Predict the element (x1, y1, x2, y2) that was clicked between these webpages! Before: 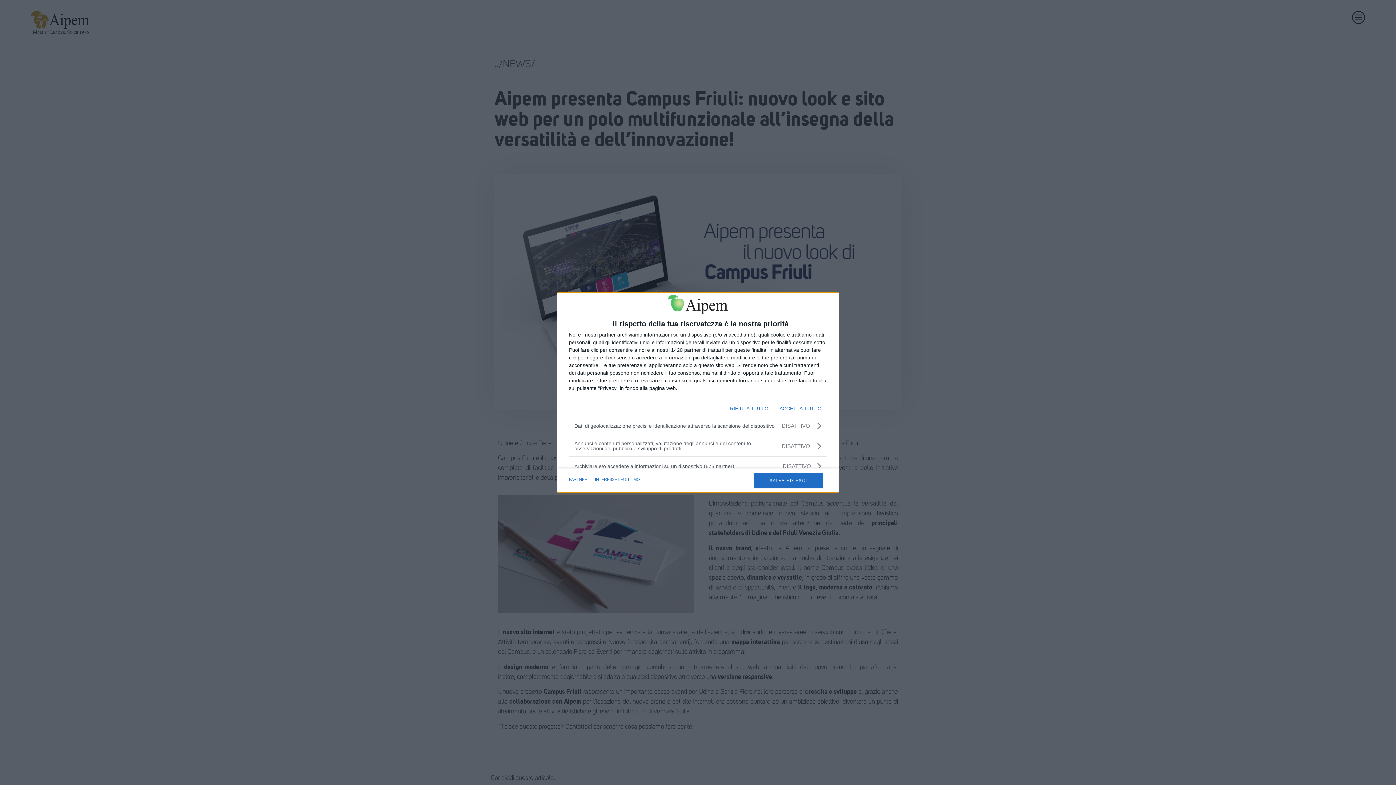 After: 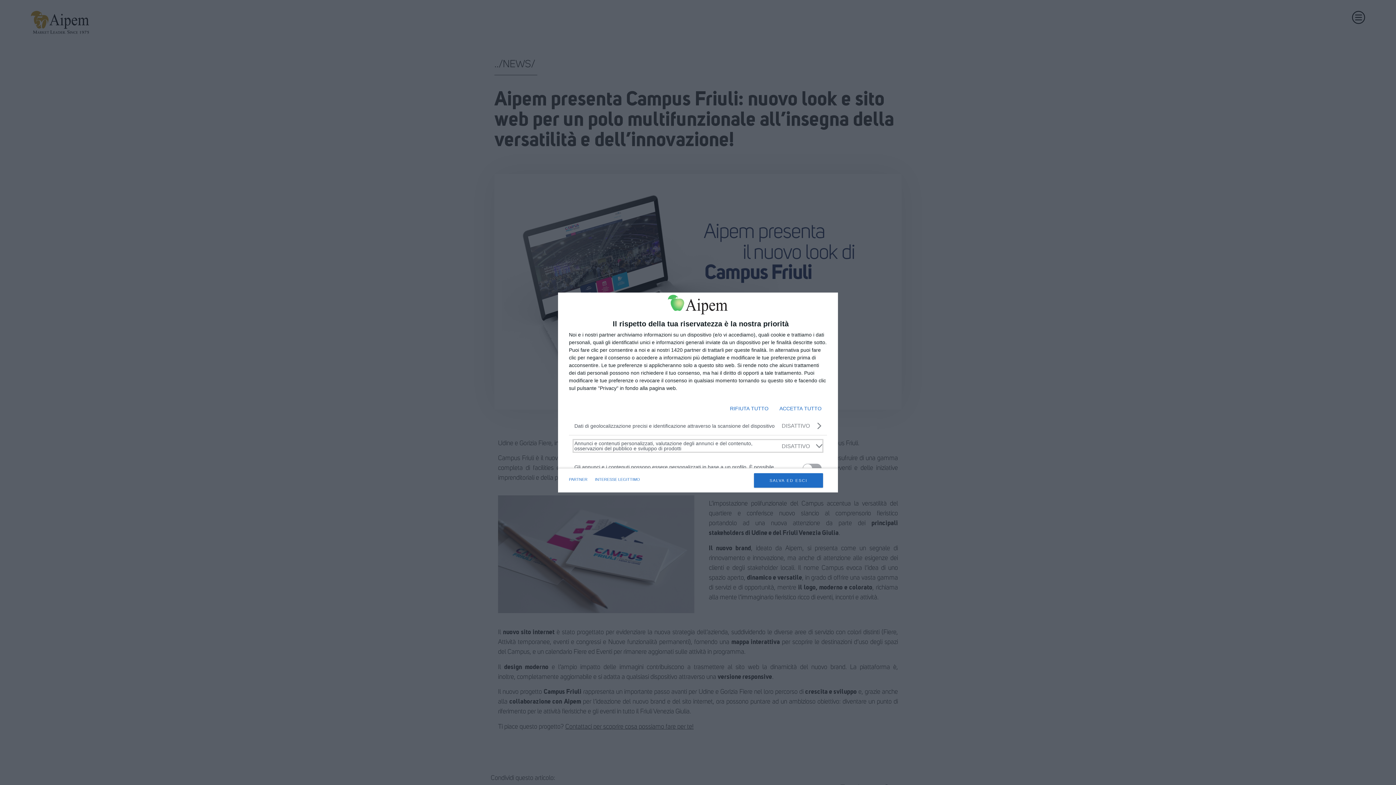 Action: bbox: (574, 441, 821, 451) label: Annunci e contenuti personalizzati, valutazione degli annunci e del contenuto, osservazioni del pubblico e sviluppo di prodotti